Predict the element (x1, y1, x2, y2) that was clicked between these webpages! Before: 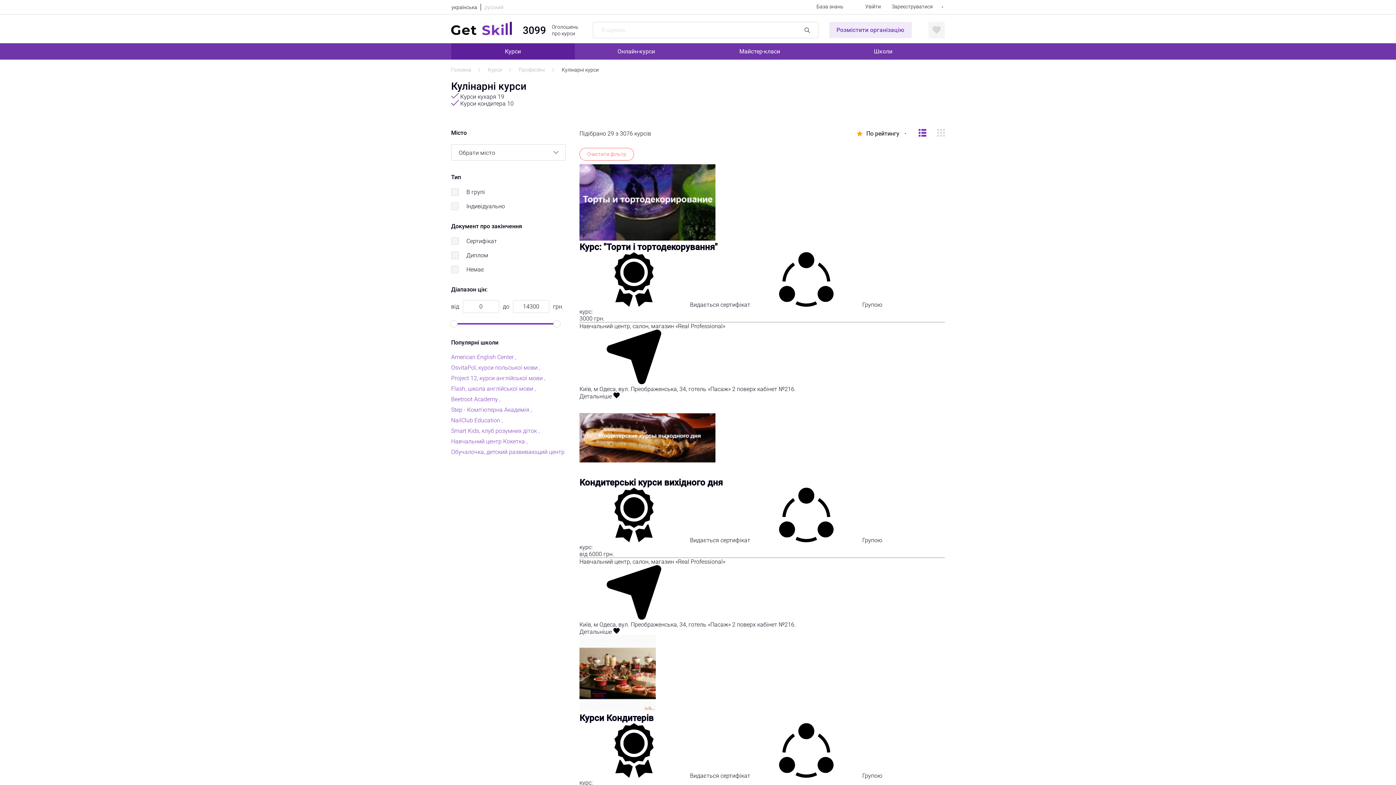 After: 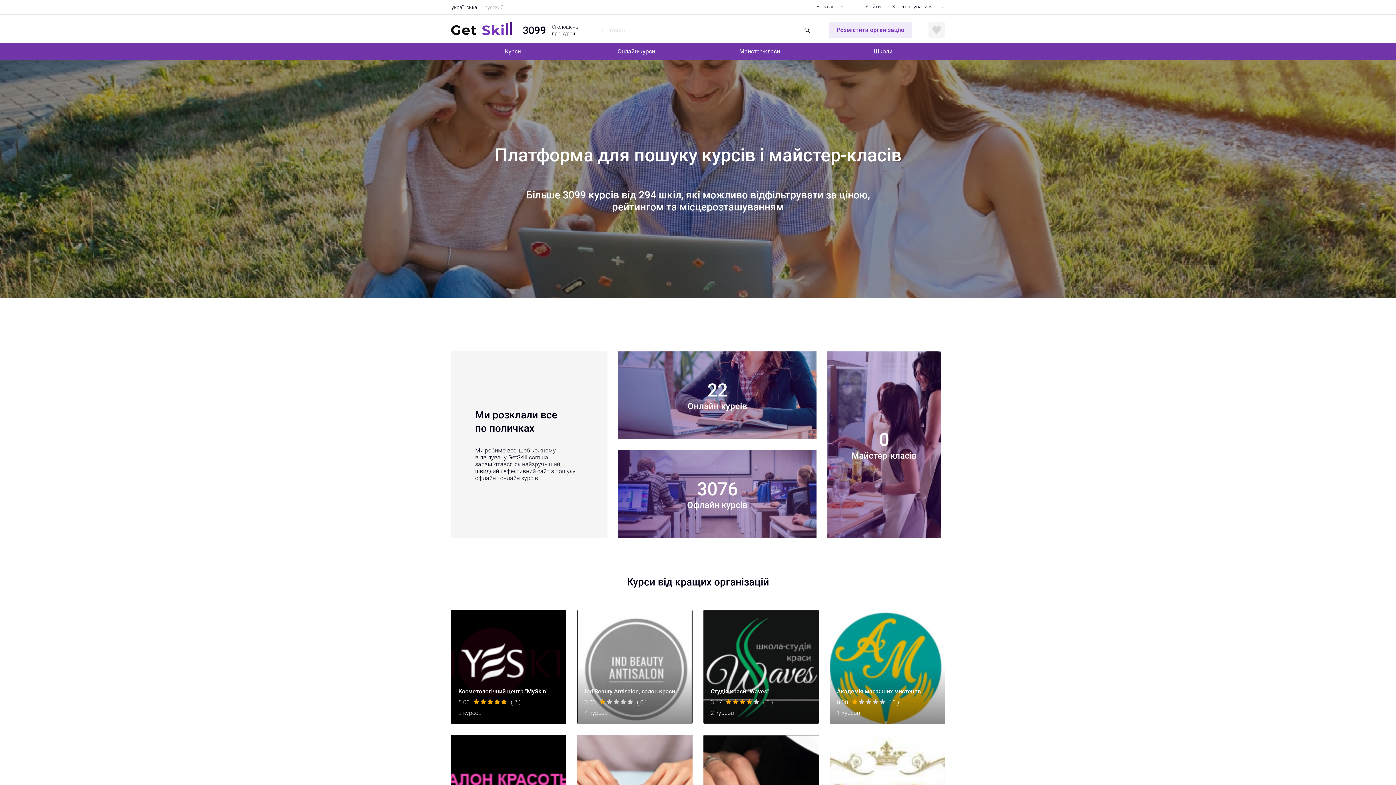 Action: label: Головна bbox: (451, 66, 471, 72)